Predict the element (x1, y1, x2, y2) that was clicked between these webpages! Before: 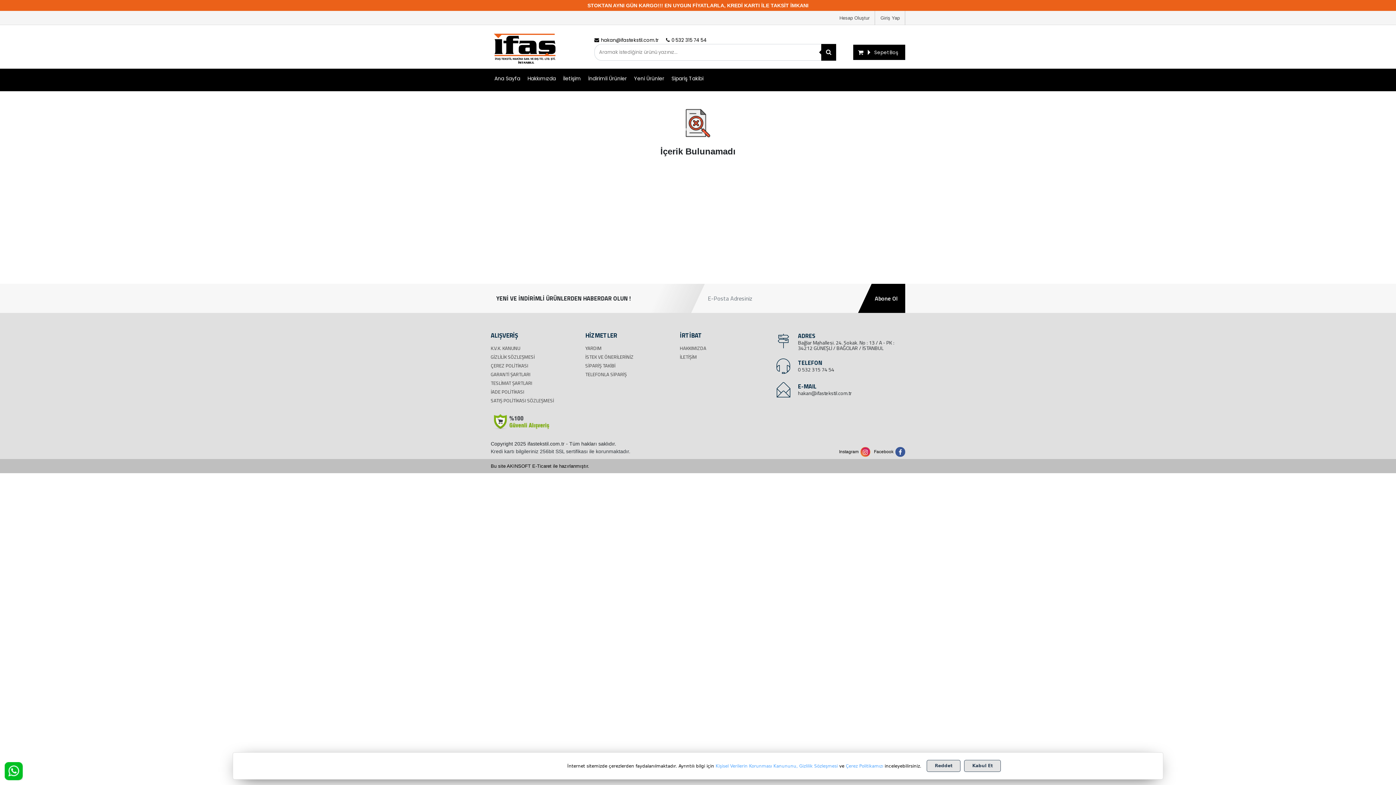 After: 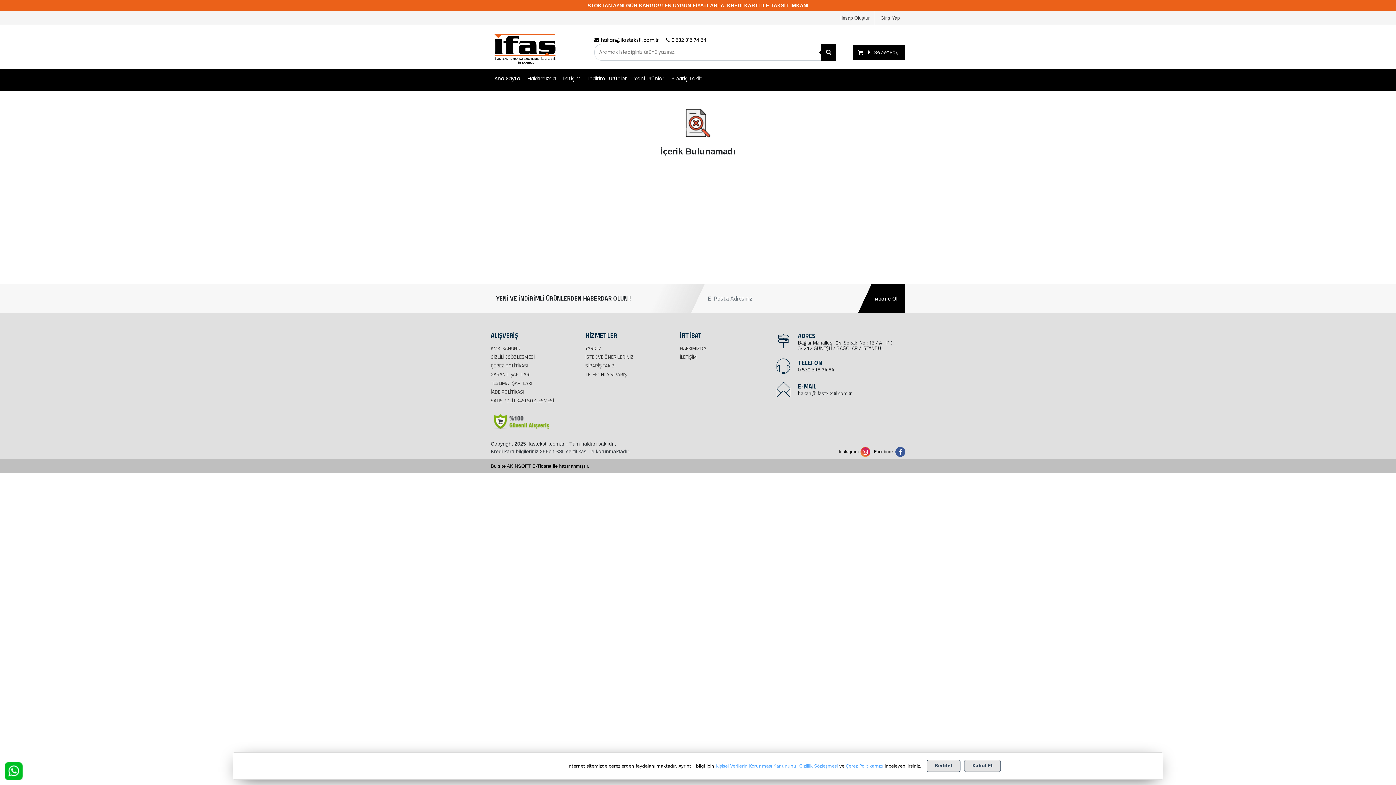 Action: bbox: (821, 44, 836, 60)